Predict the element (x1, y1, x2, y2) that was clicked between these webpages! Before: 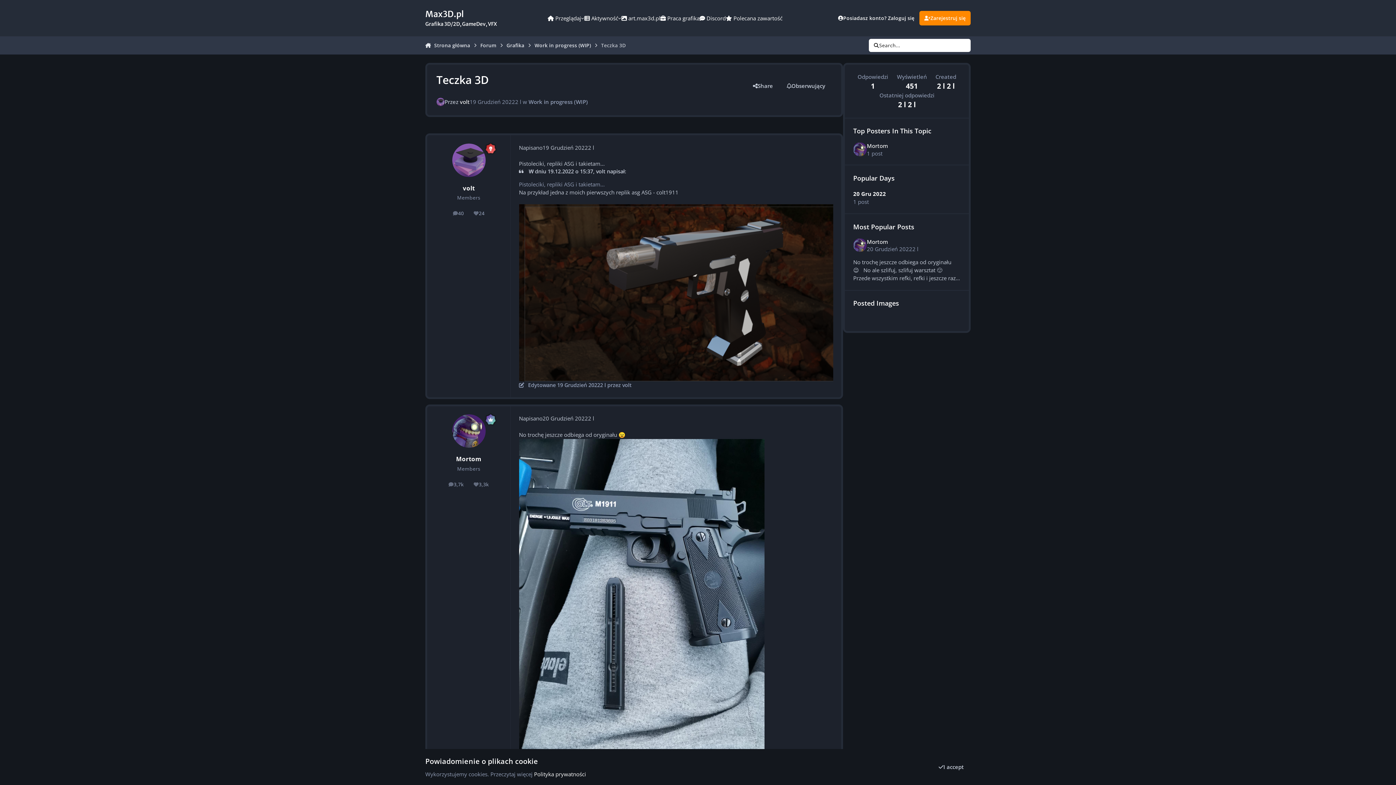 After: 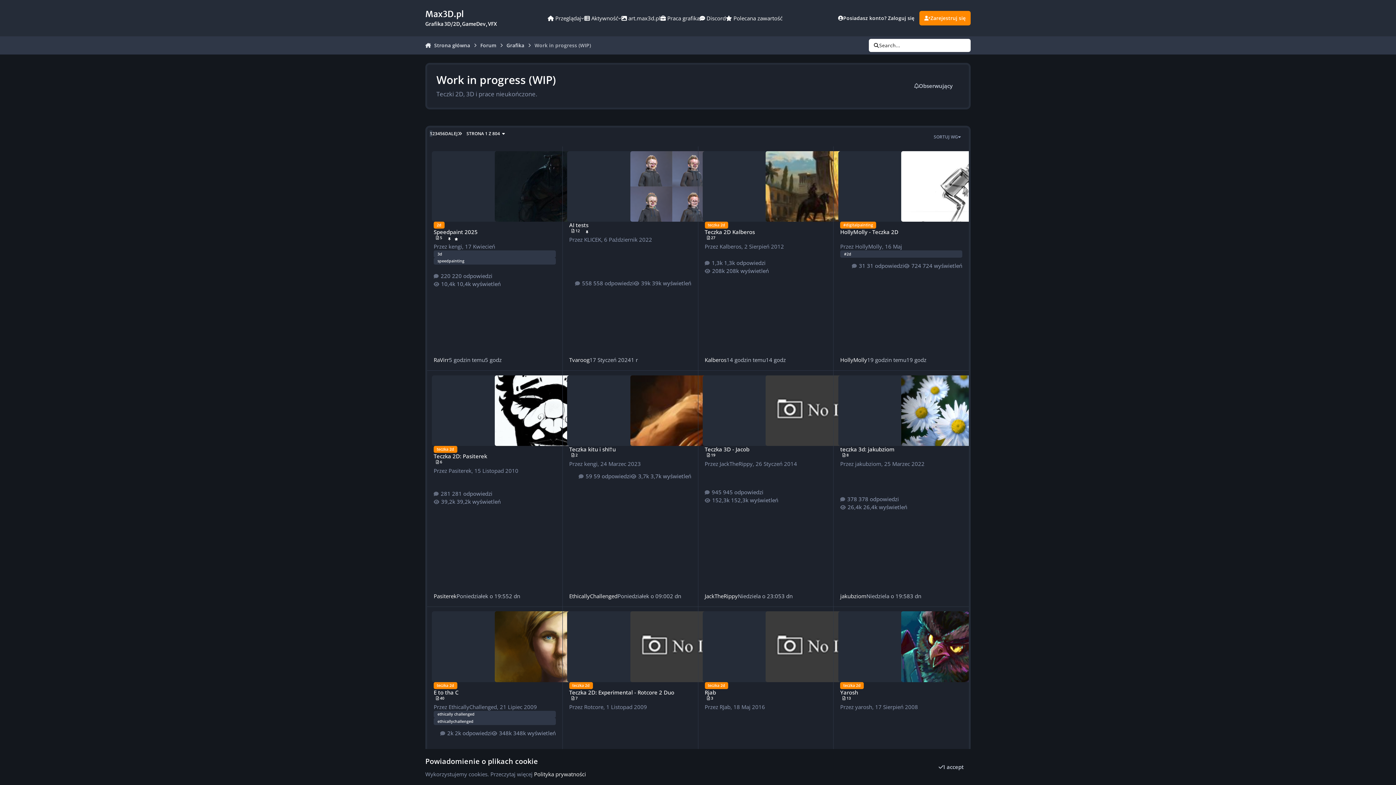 Action: label: Work in progress (WIP) bbox: (528, 98, 588, 105)